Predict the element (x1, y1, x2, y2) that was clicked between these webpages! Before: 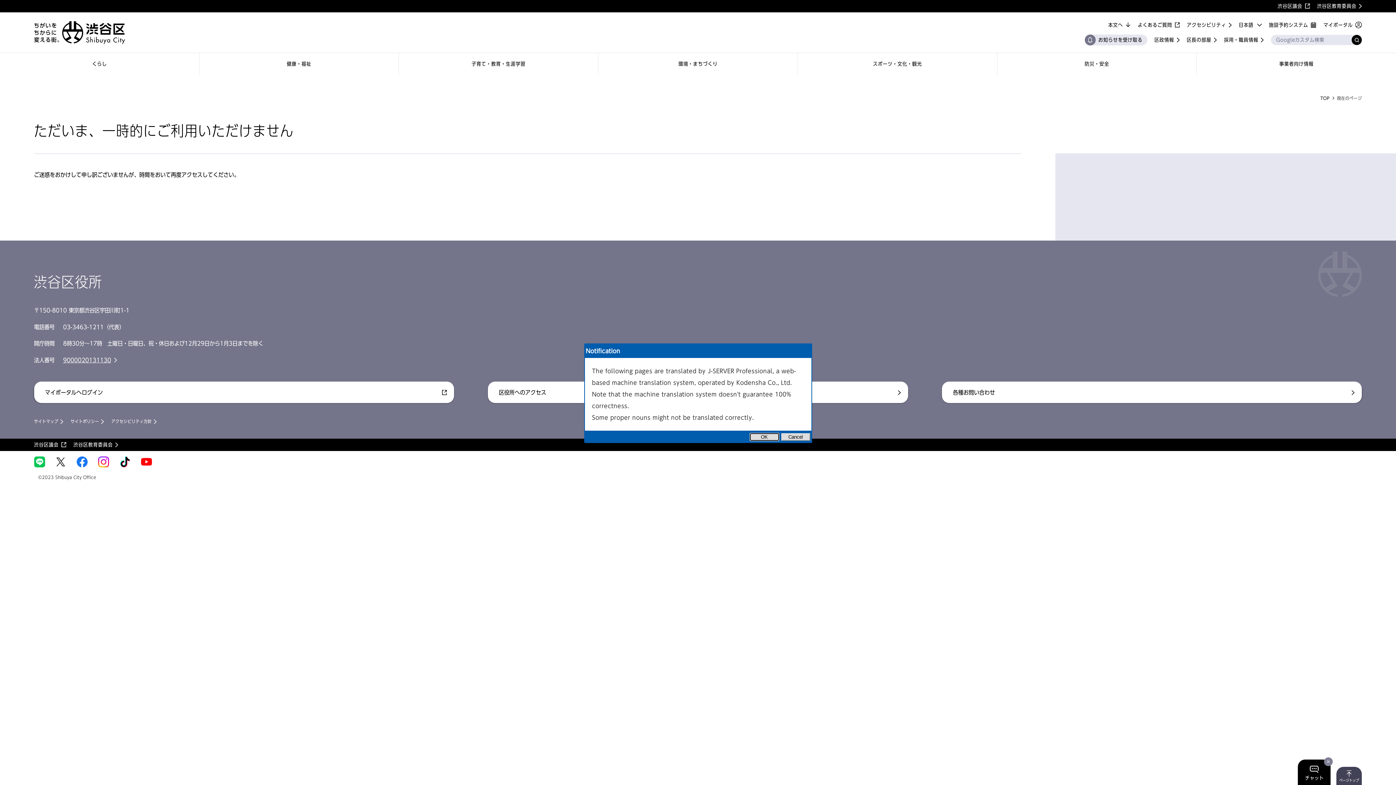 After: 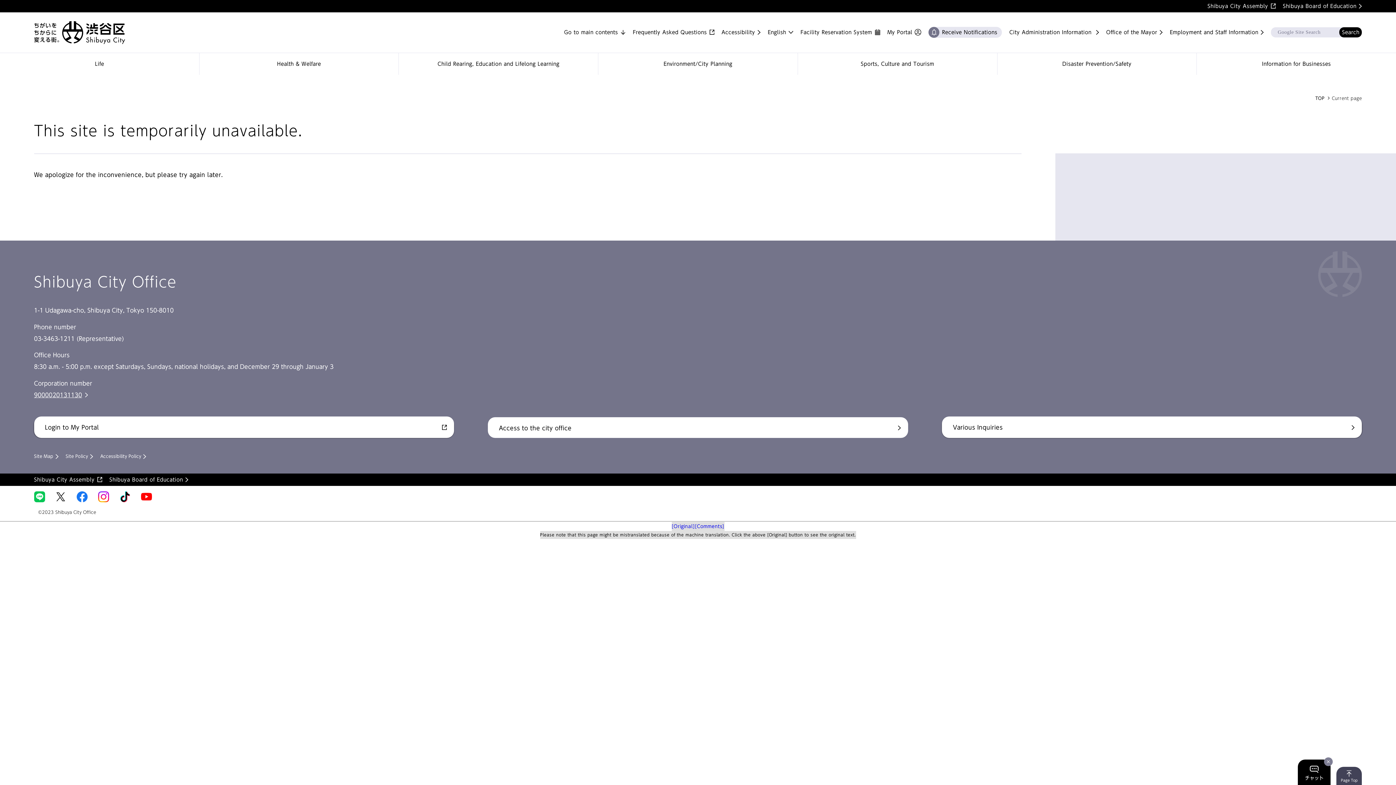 Action: bbox: (750, 433, 779, 441) label: OK